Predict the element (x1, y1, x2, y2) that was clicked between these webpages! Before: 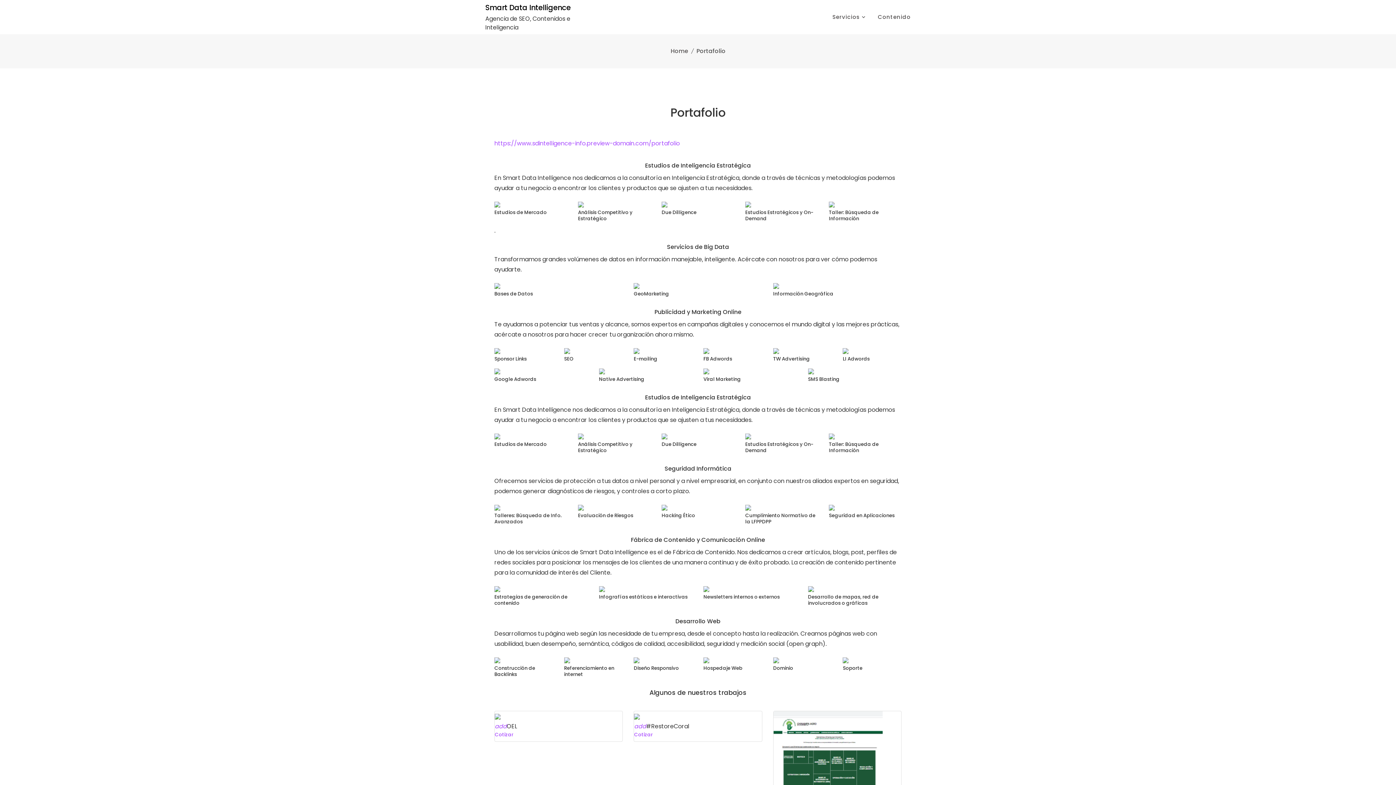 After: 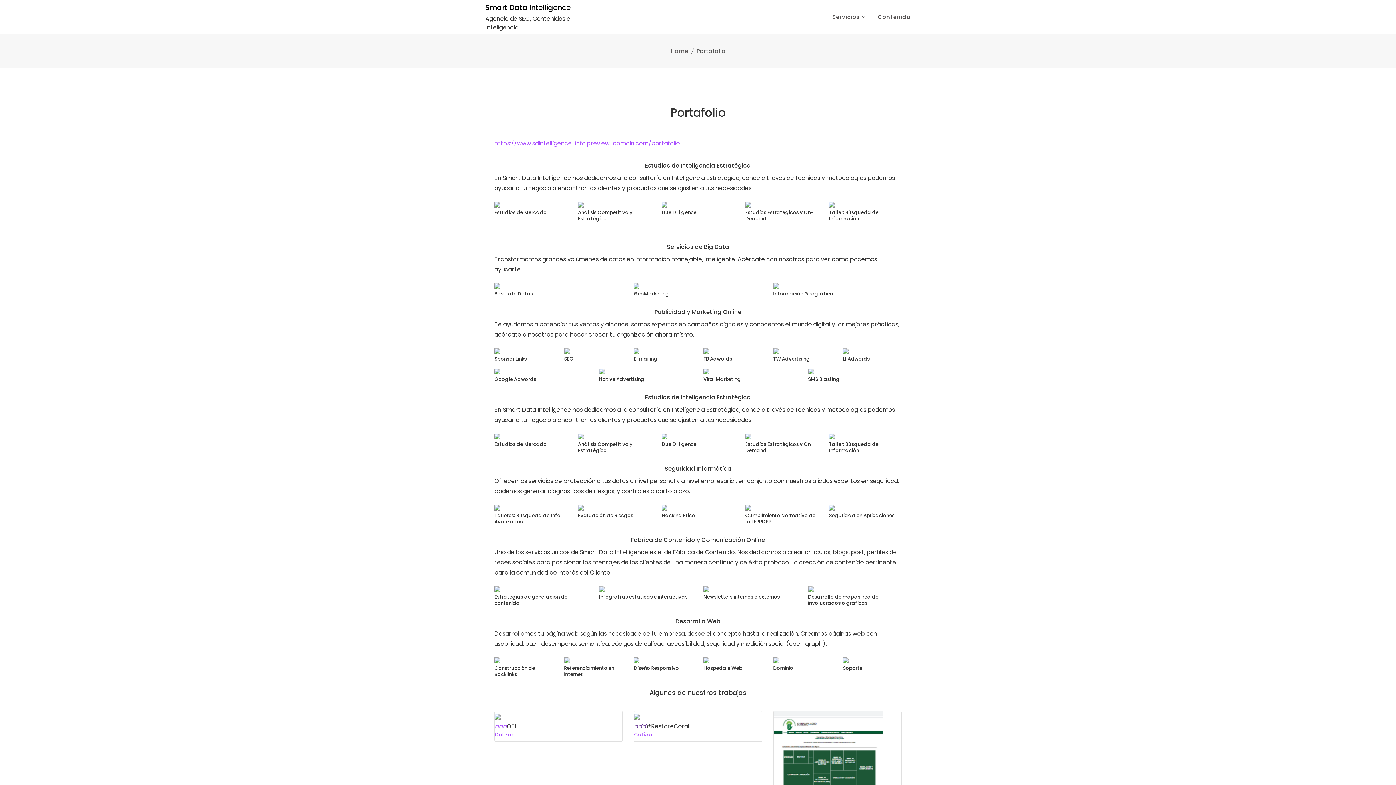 Action: bbox: (634, 722, 646, 730) label: add